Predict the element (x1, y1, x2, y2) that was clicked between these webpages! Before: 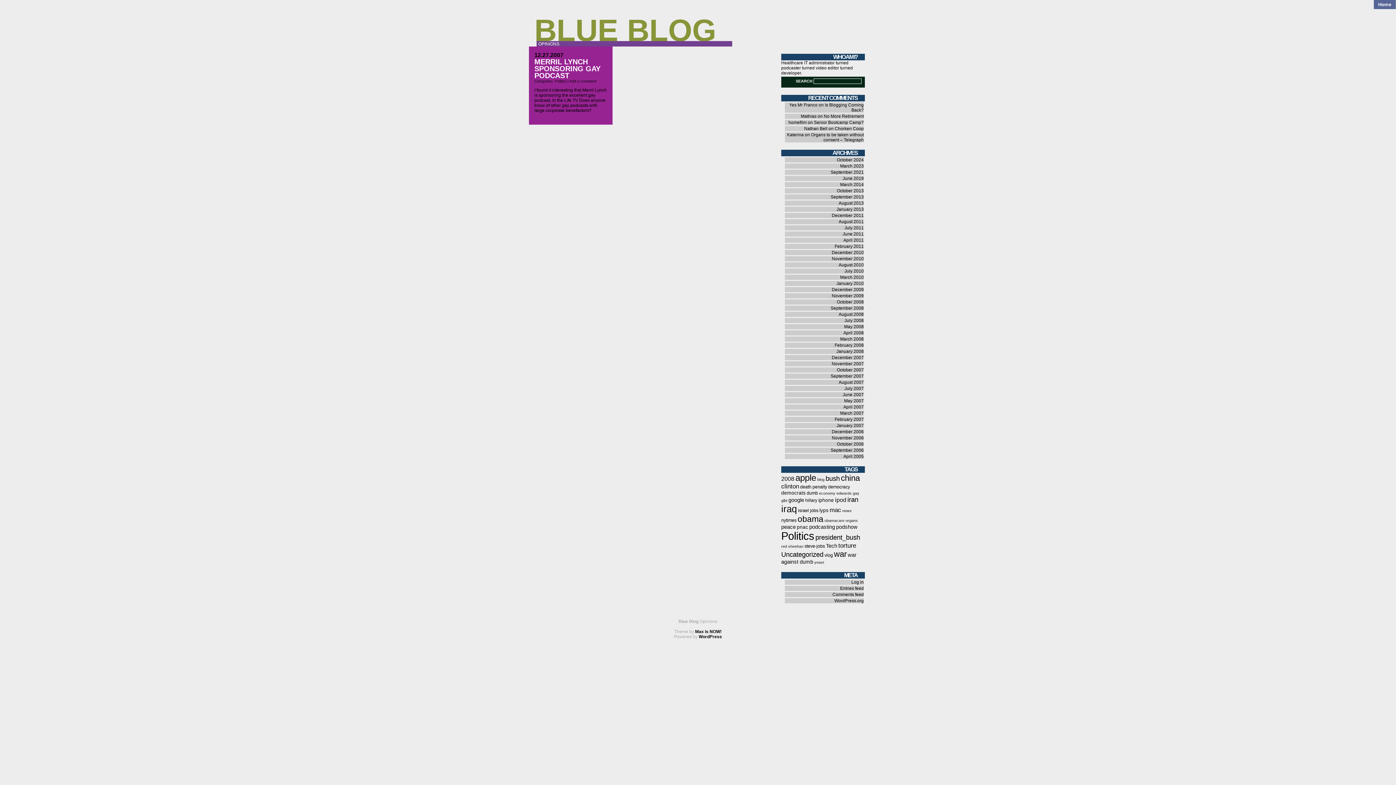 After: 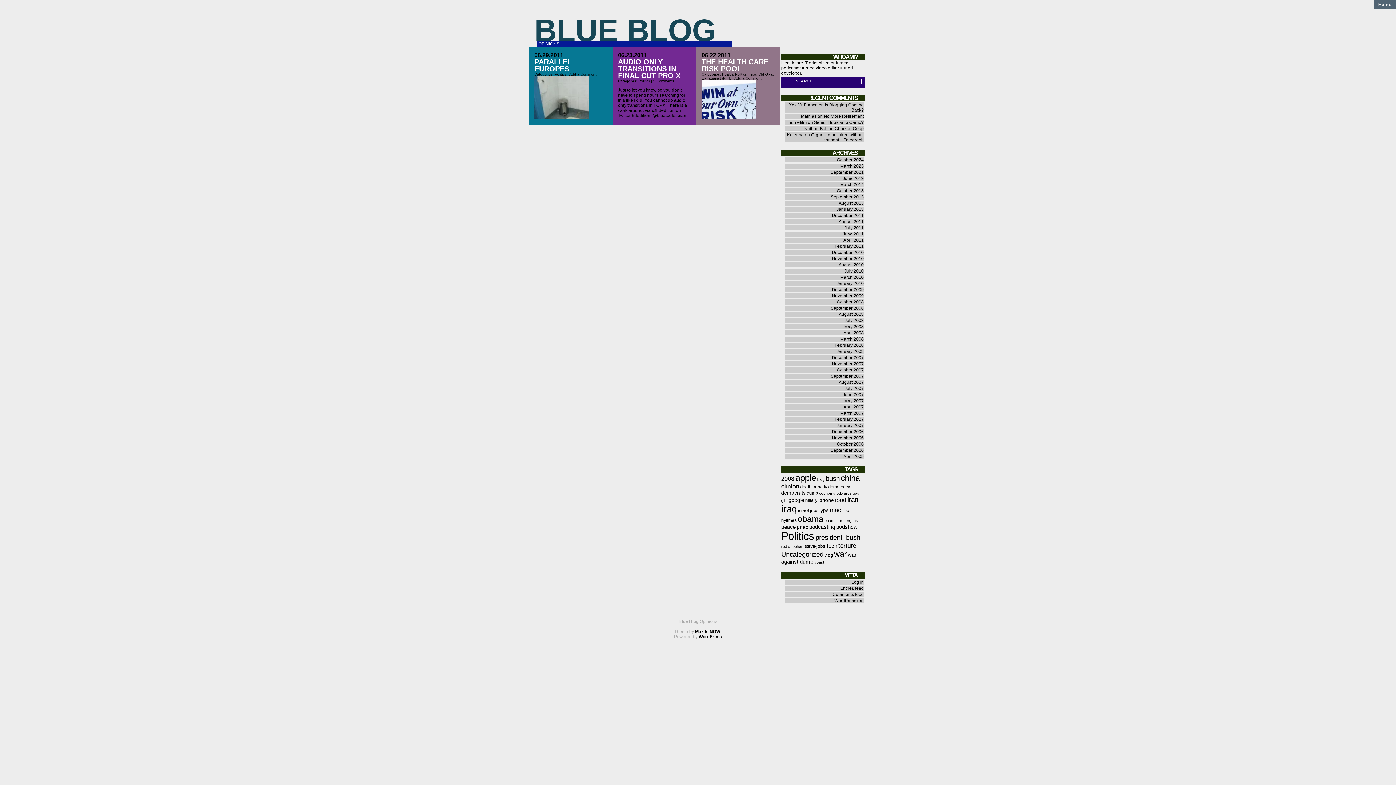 Action: bbox: (842, 231, 864, 236) label: June 2011